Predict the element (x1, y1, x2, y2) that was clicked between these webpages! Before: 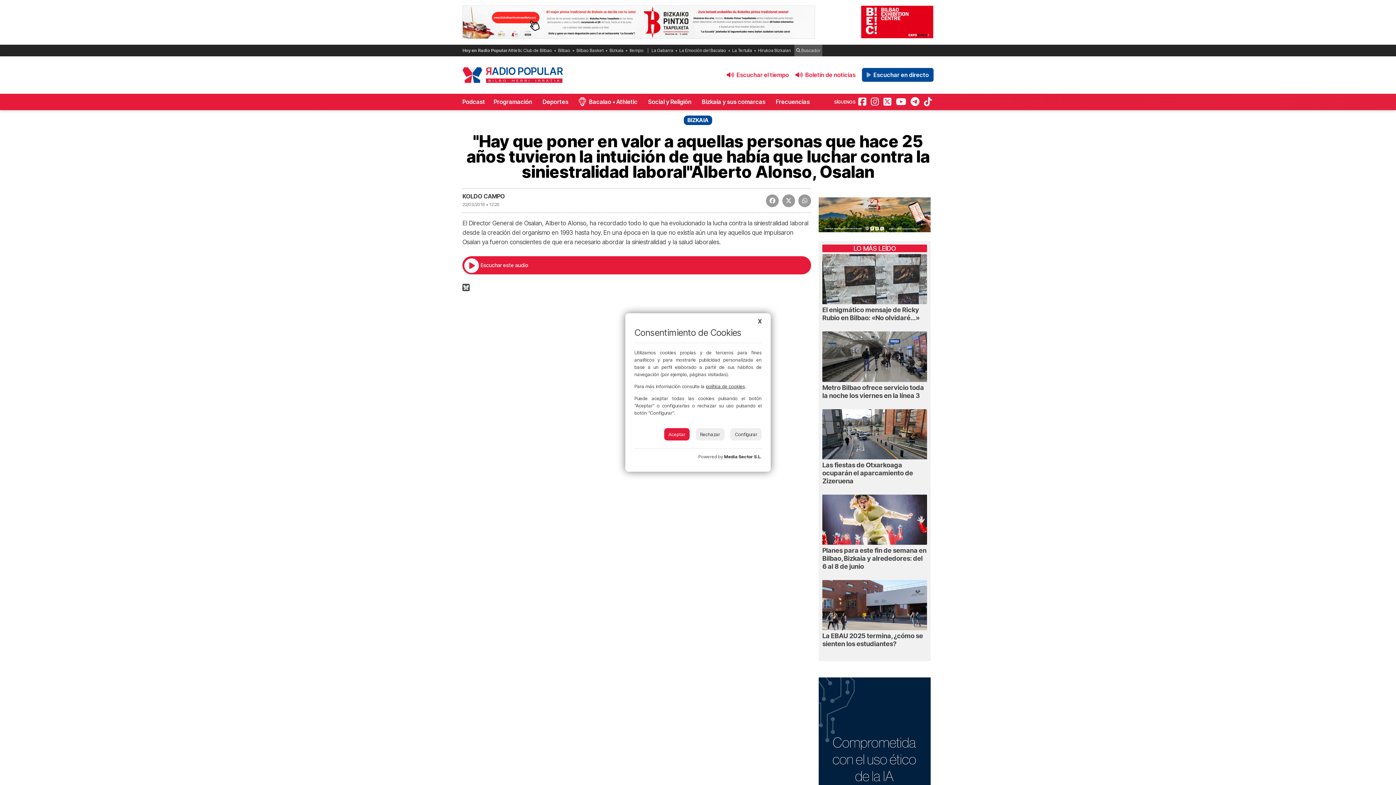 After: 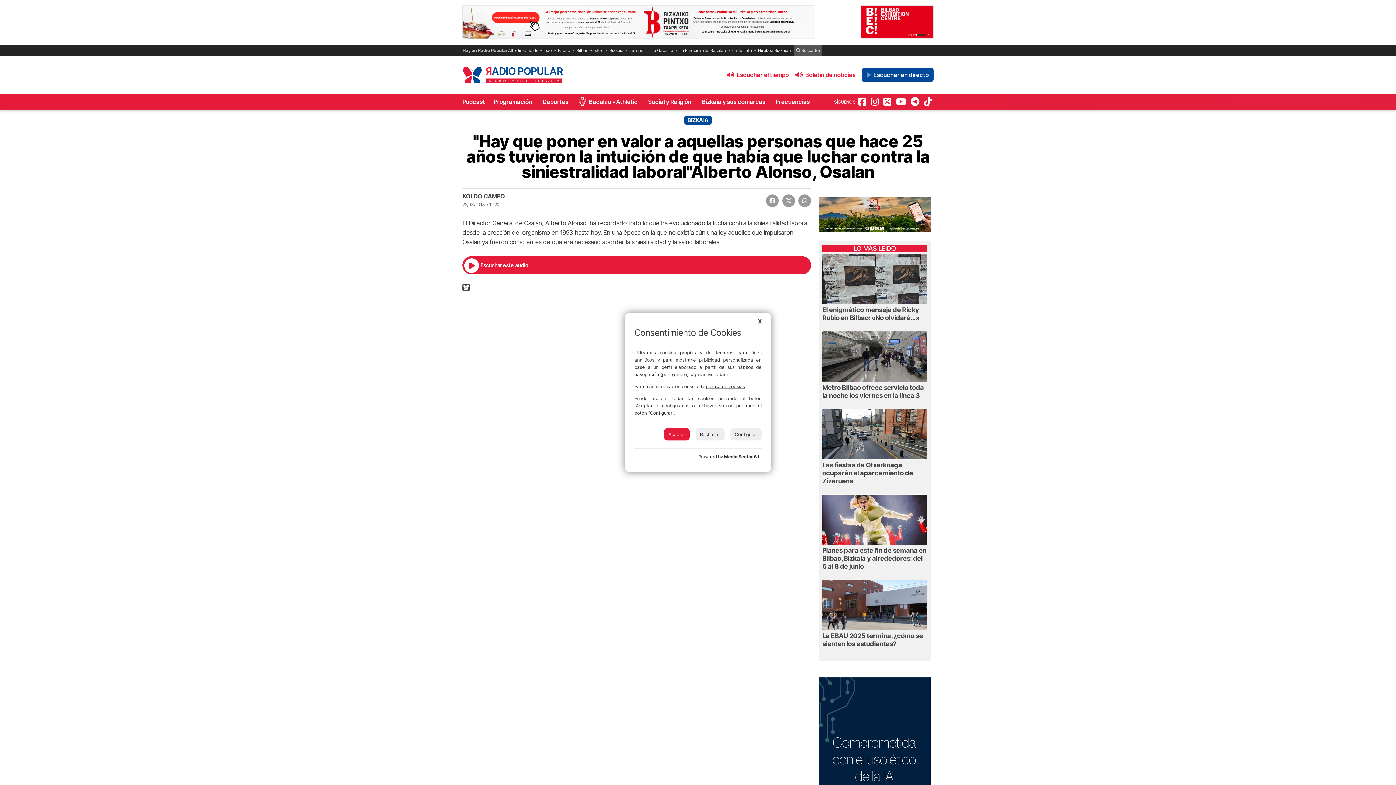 Action: bbox: (706, 383, 745, 389) label: política de cookies